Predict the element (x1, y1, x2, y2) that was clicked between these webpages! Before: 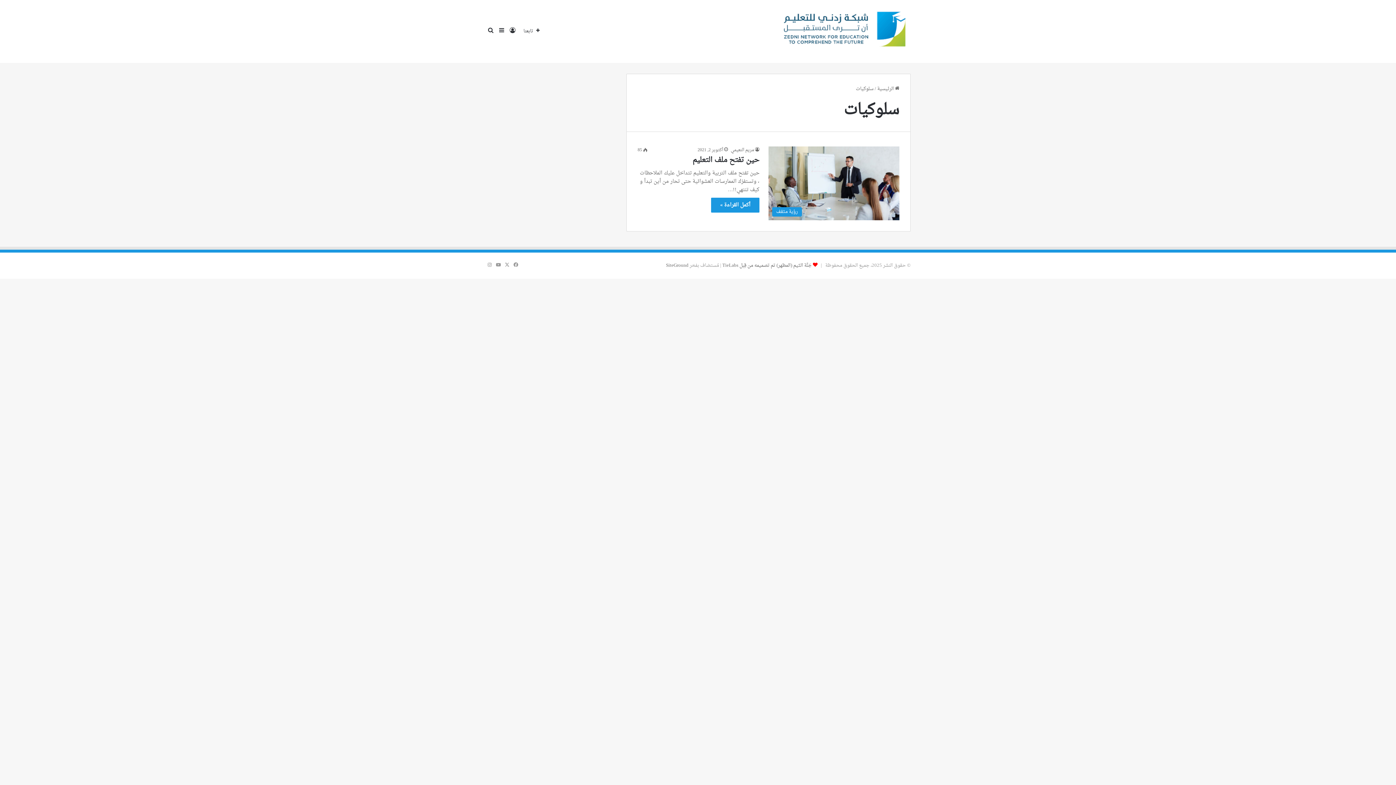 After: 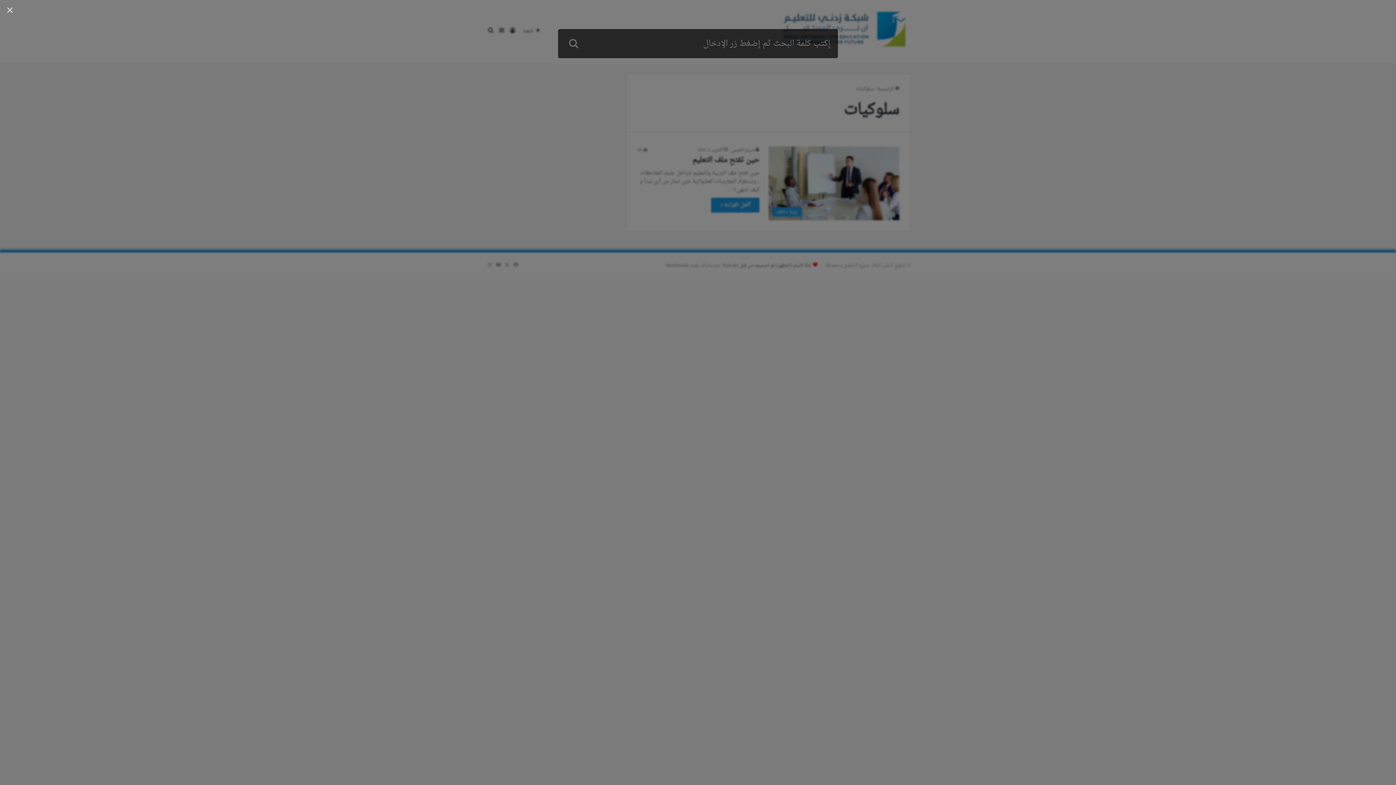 Action: label: بحث عن bbox: (485, 0, 496, 62)